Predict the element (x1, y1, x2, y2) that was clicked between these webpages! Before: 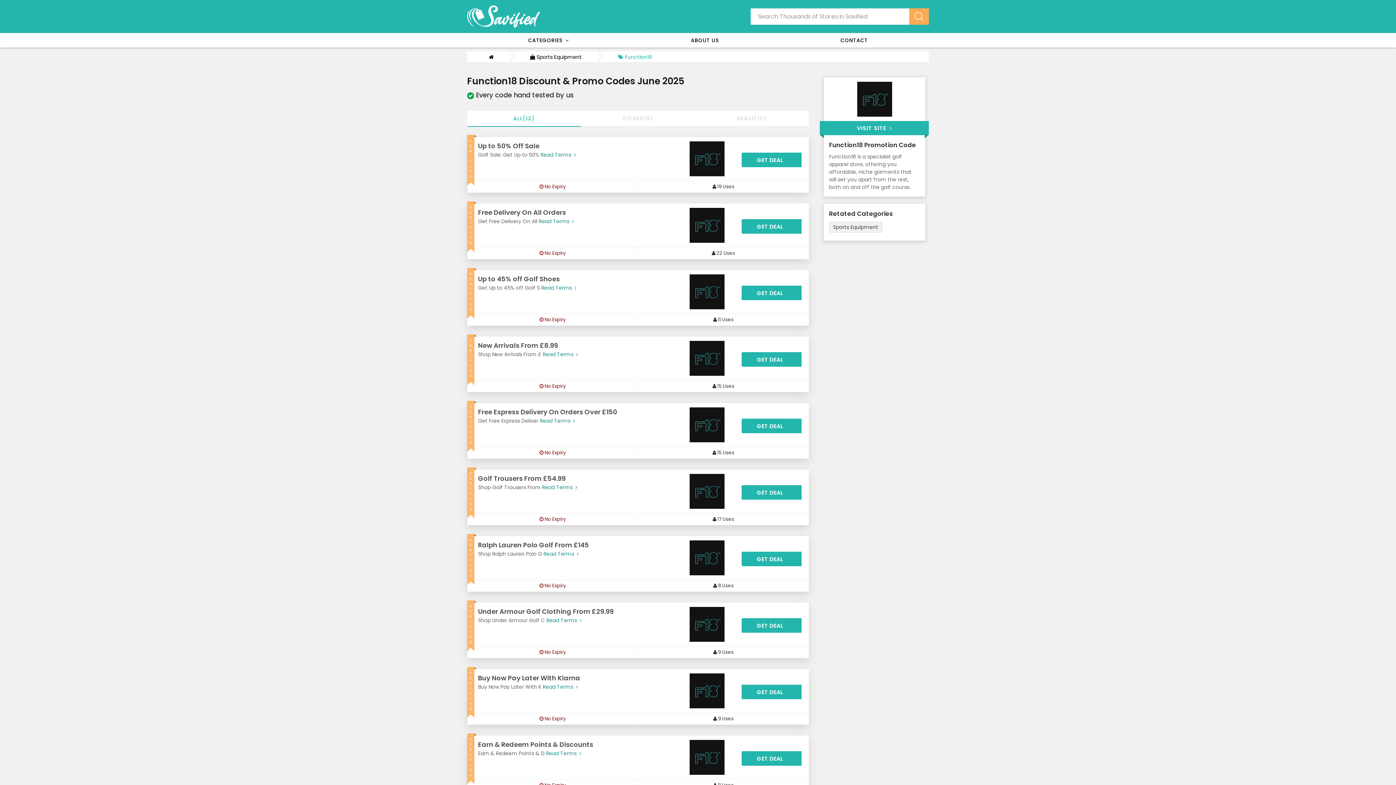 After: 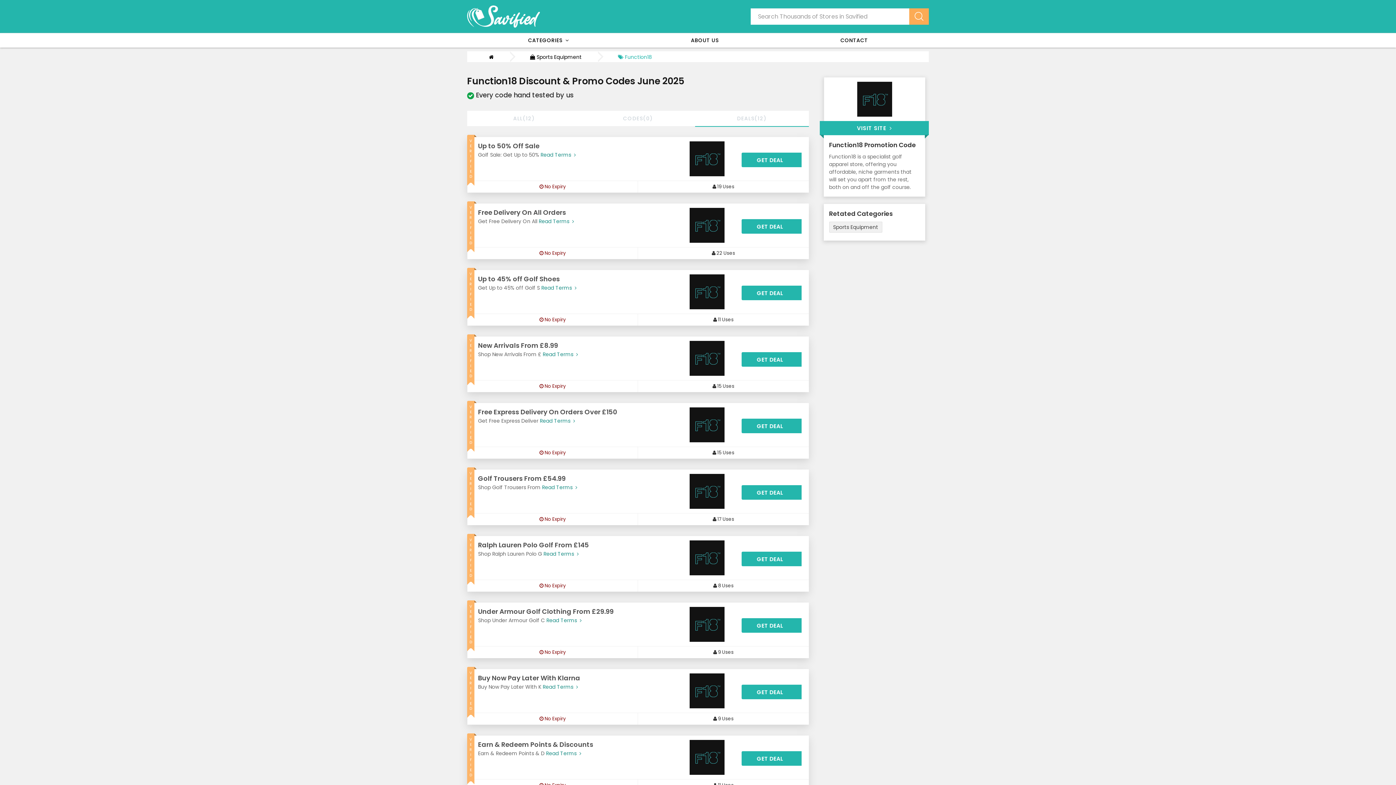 Action: bbox: (596, 51, 666, 62) label:  Function18